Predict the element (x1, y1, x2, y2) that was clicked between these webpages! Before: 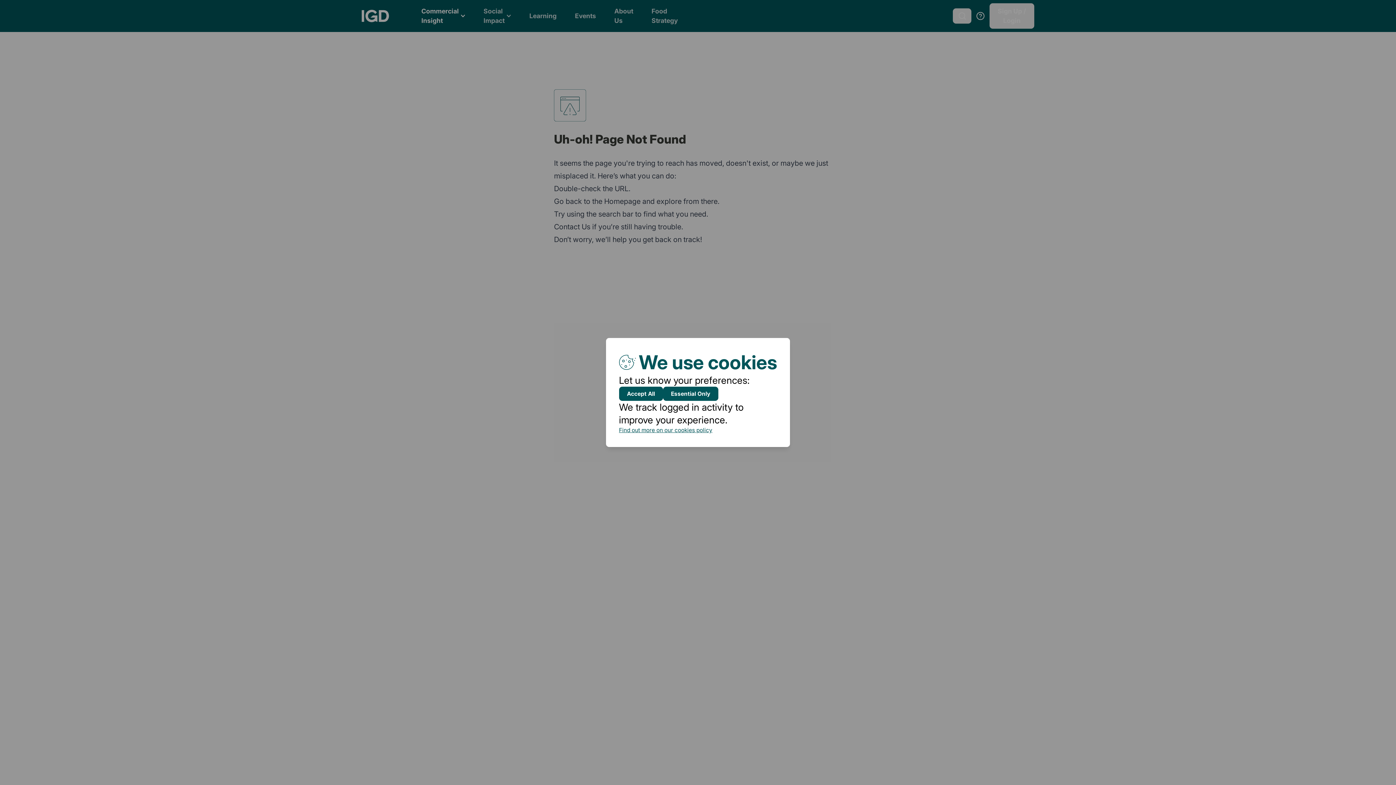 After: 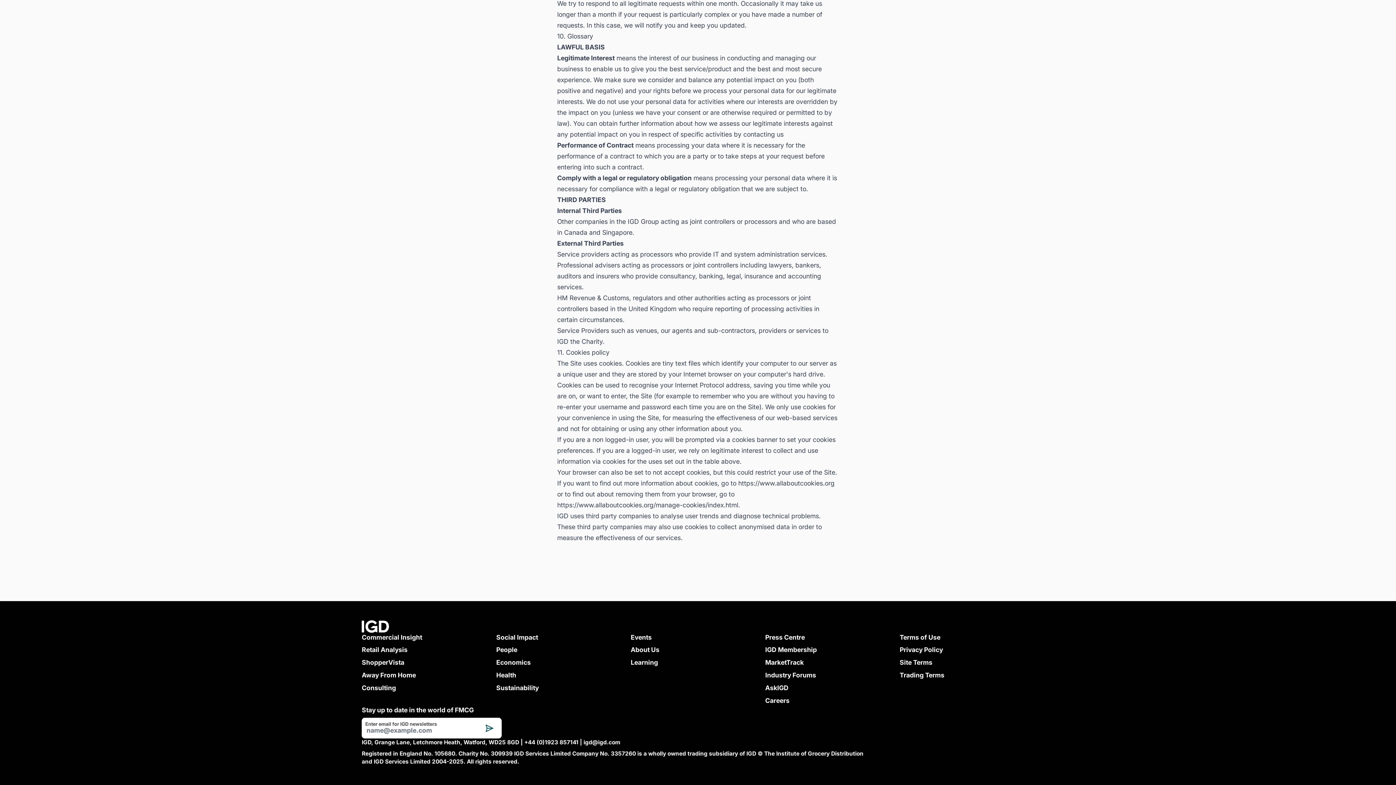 Action: bbox: (619, 426, 777, 434) label: Find out more on our cookies policy